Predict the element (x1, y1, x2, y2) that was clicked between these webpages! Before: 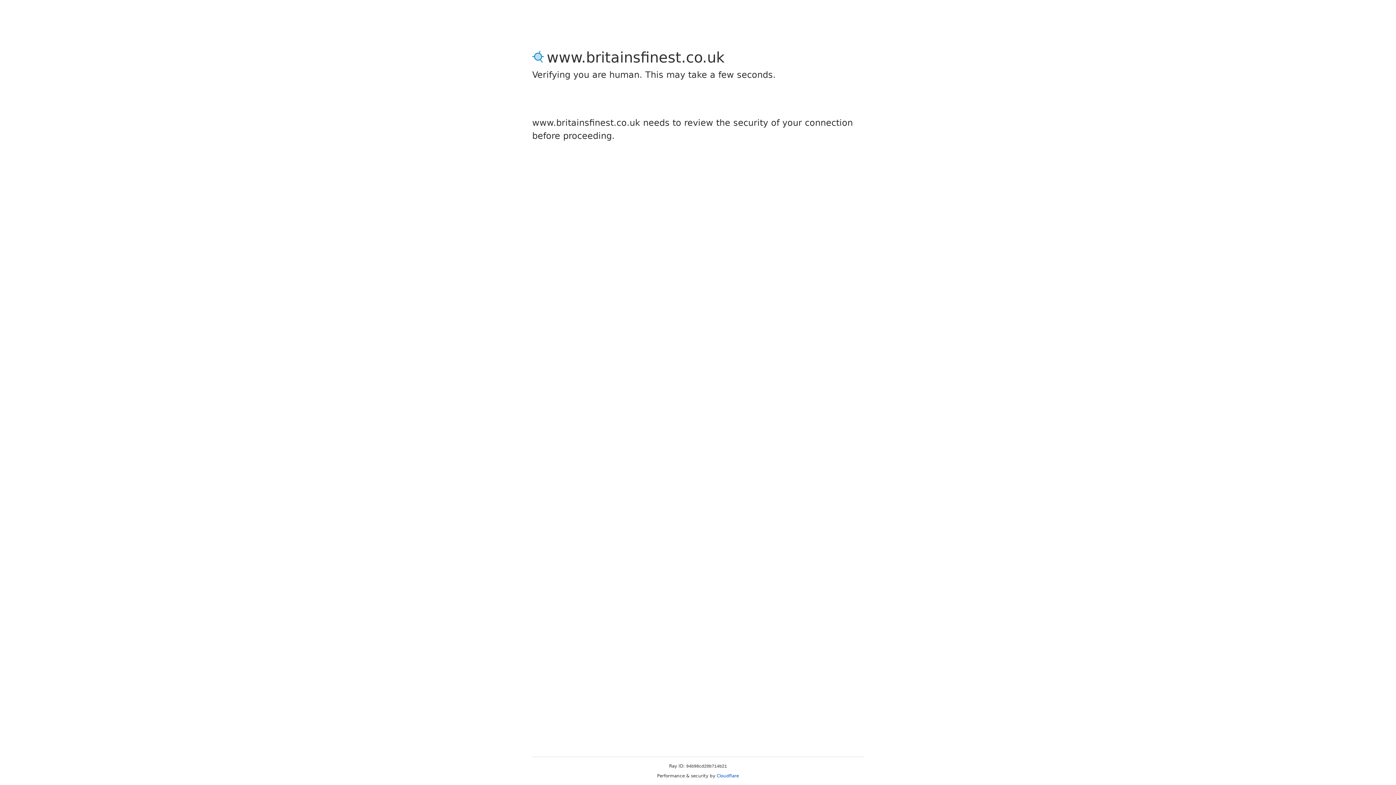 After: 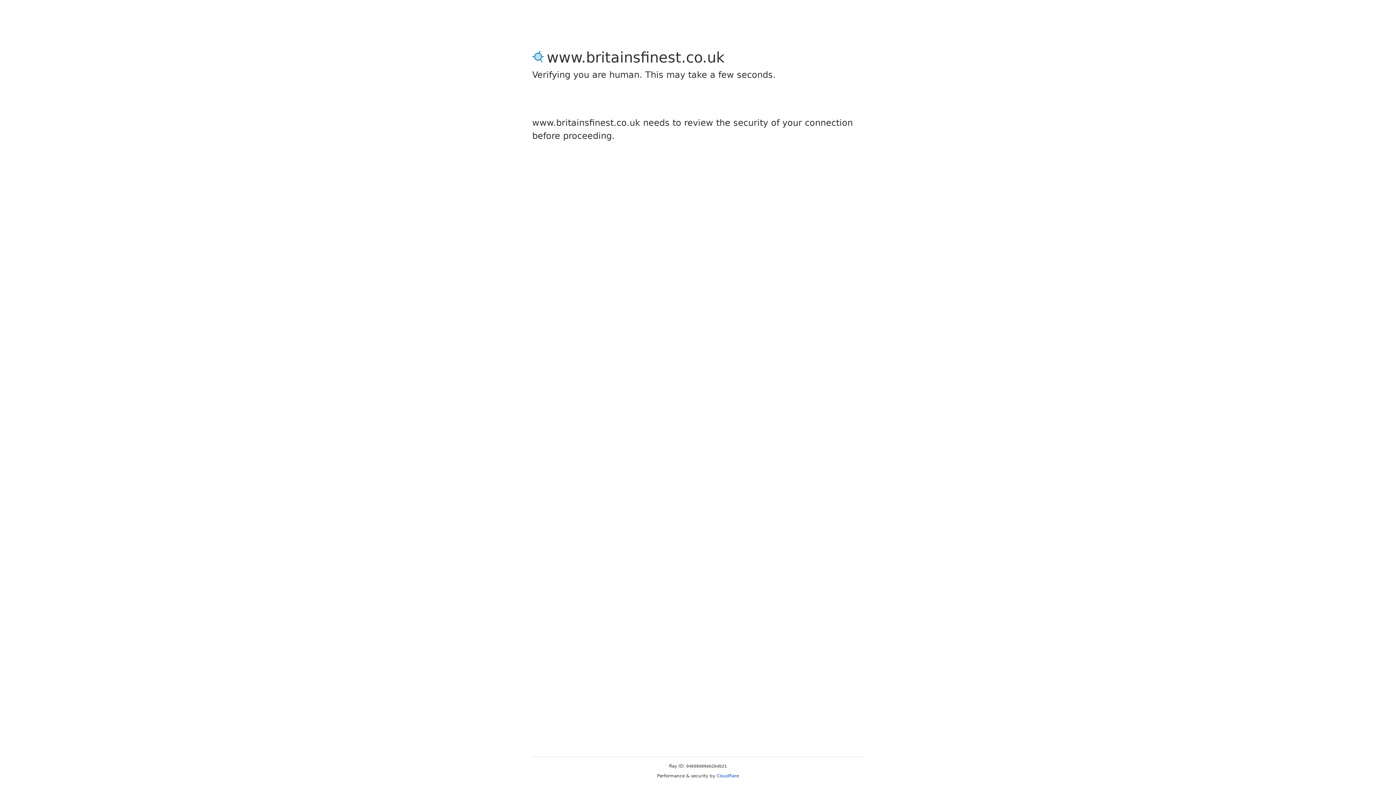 Action: bbox: (716, 773, 739, 778) label: Cloudflare